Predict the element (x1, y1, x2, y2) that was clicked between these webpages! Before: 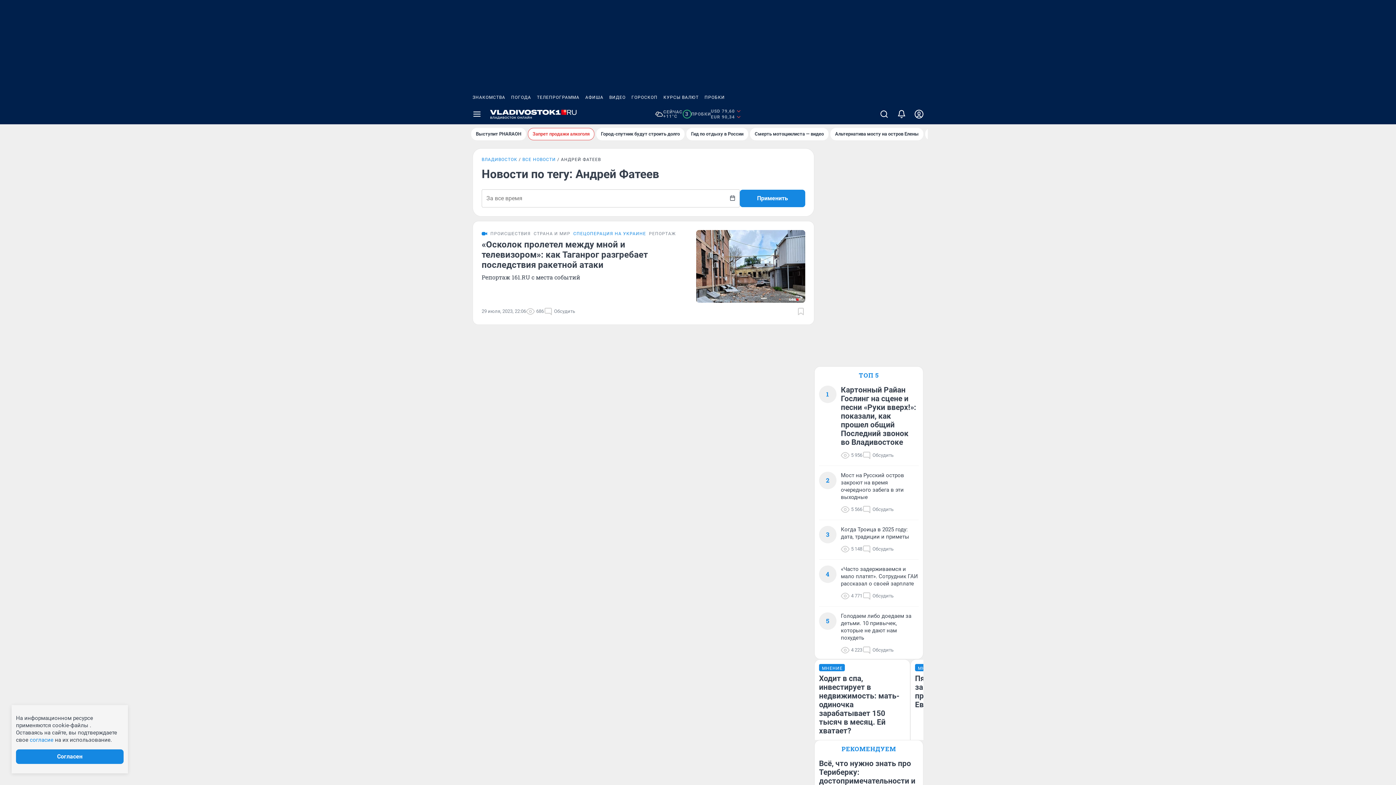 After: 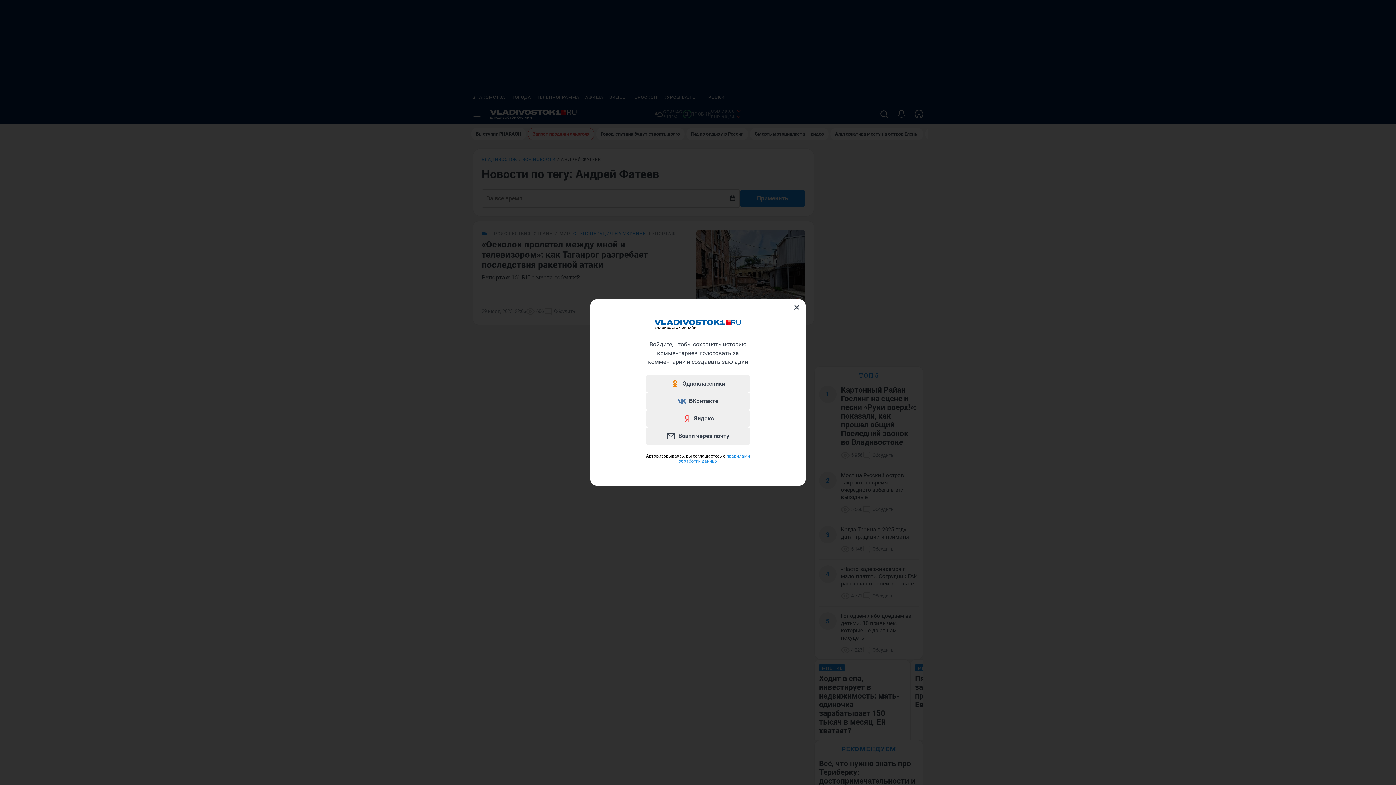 Action: label: Добавить в закладки bbox: (796, 307, 805, 316)